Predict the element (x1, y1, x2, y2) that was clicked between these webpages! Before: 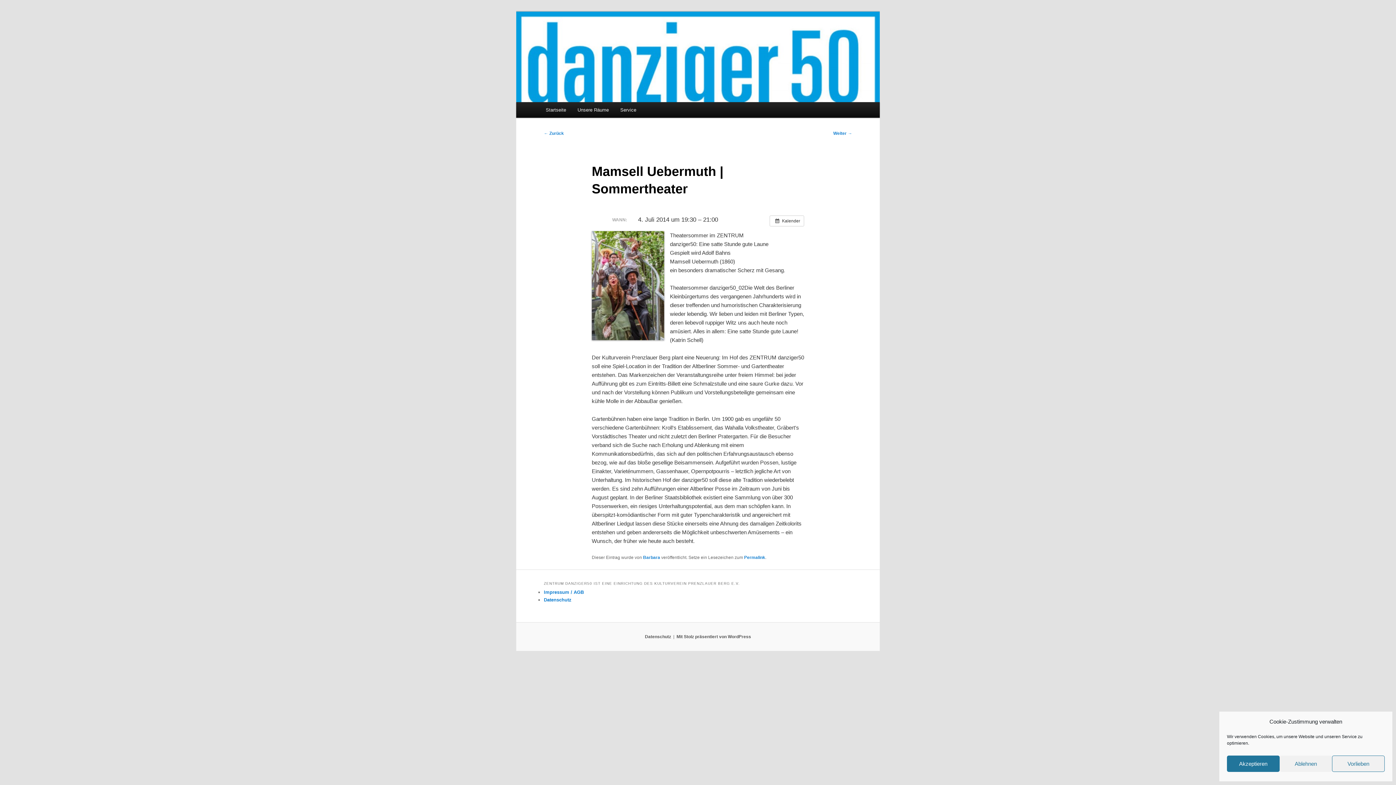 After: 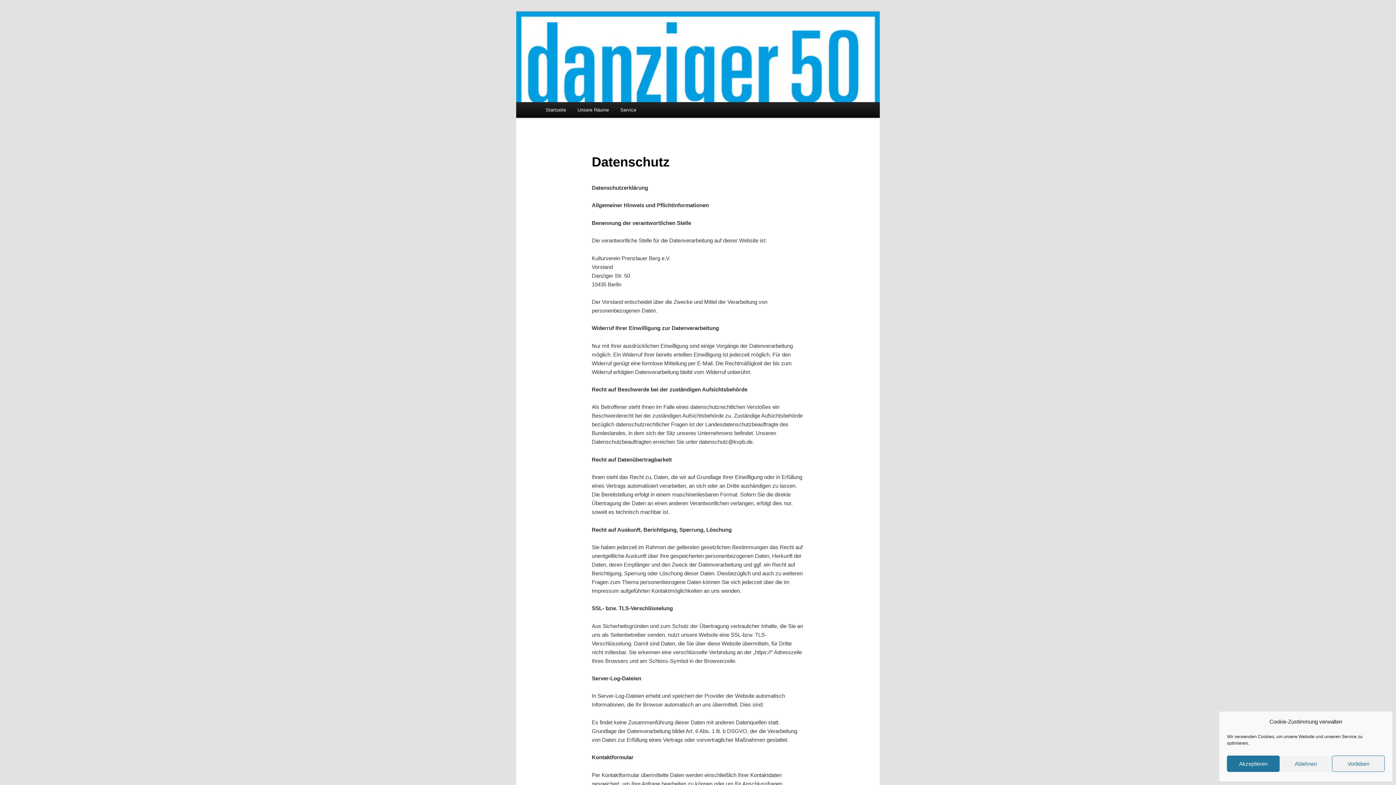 Action: bbox: (544, 597, 571, 602) label: Datenschutz